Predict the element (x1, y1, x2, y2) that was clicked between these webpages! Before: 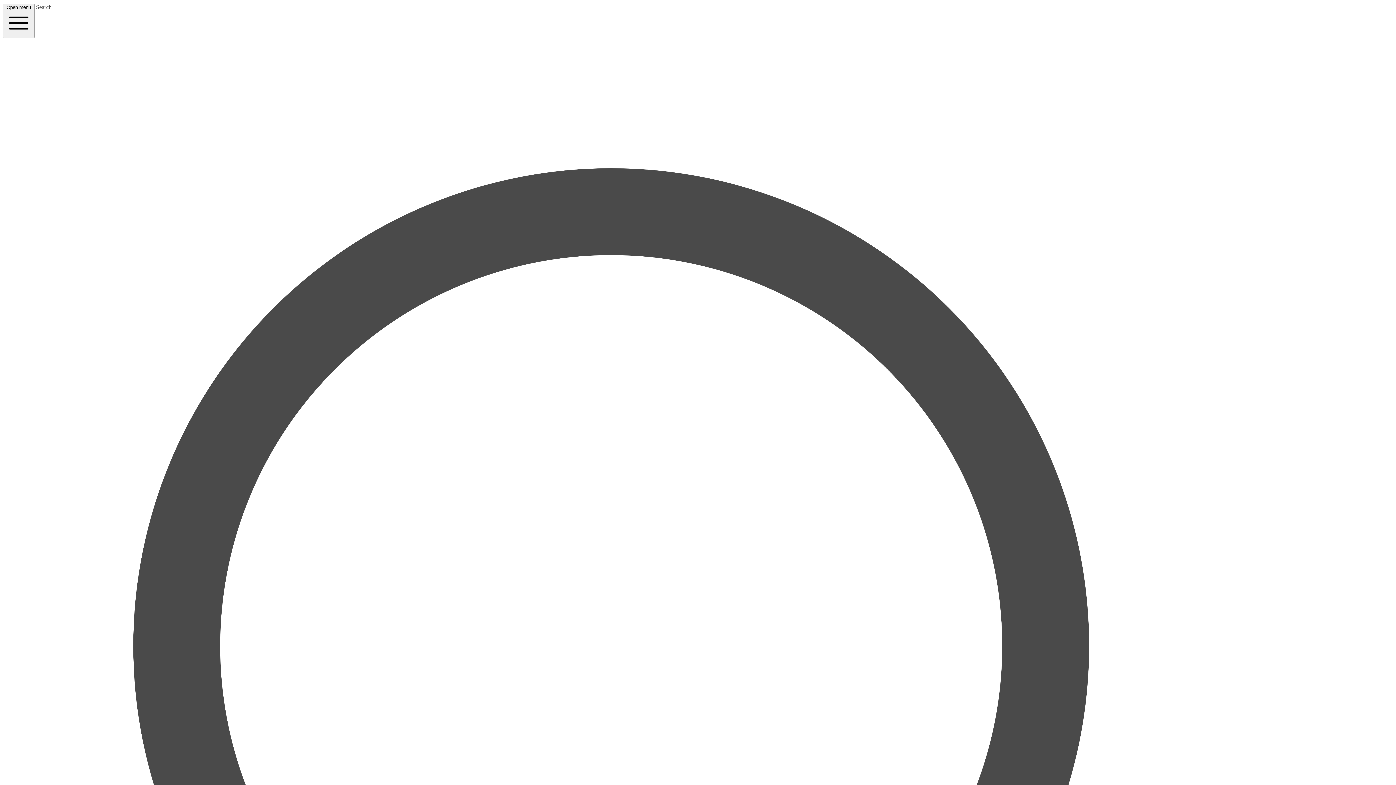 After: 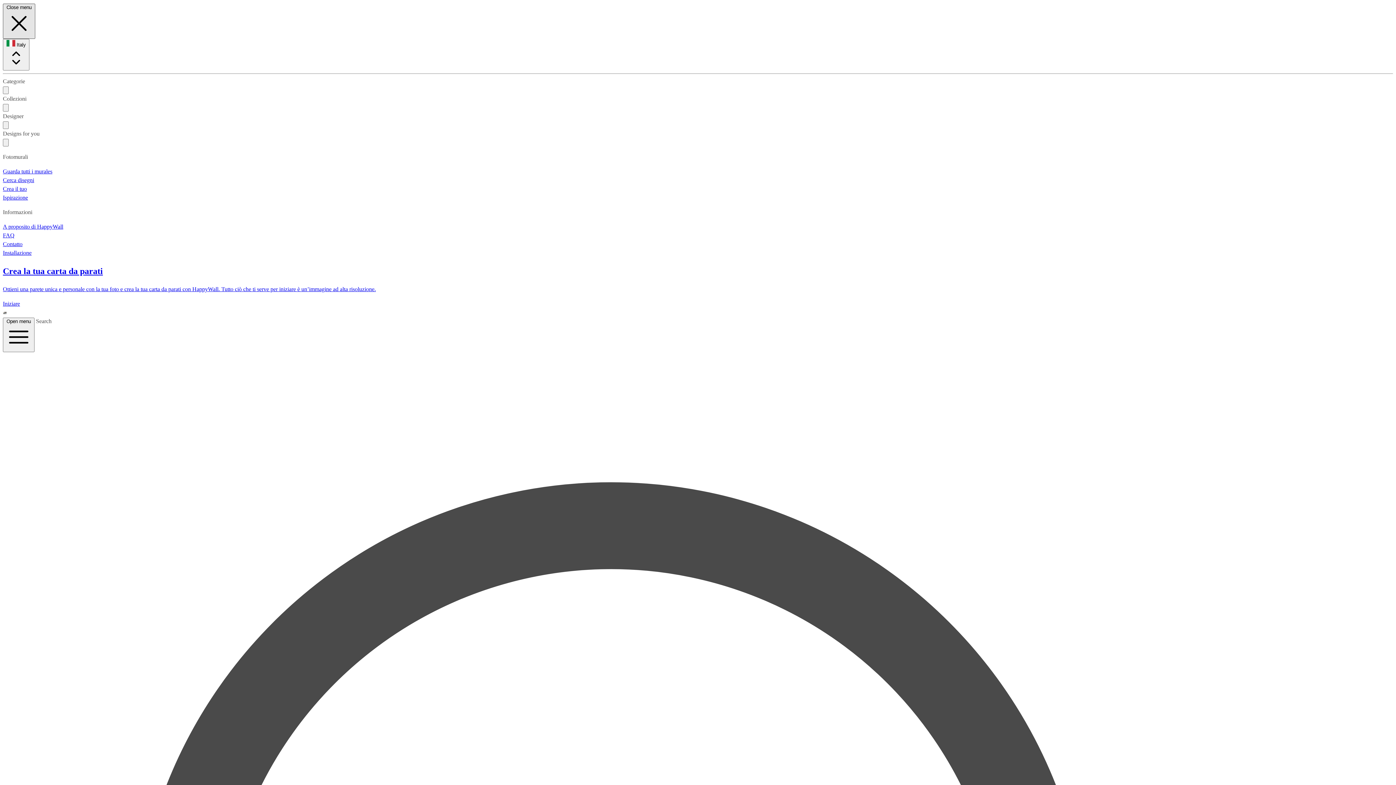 Action: label: Open menu  bbox: (2, 3, 34, 38)